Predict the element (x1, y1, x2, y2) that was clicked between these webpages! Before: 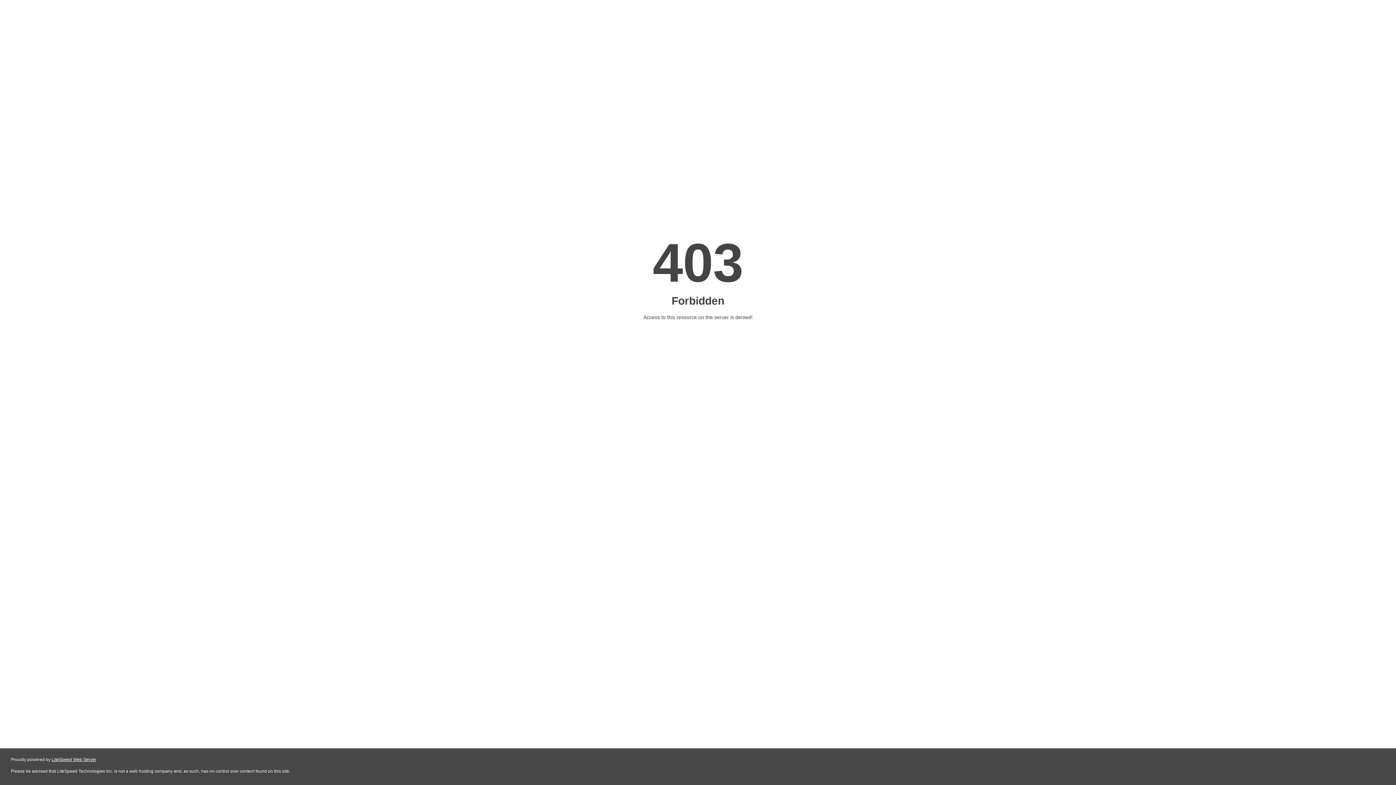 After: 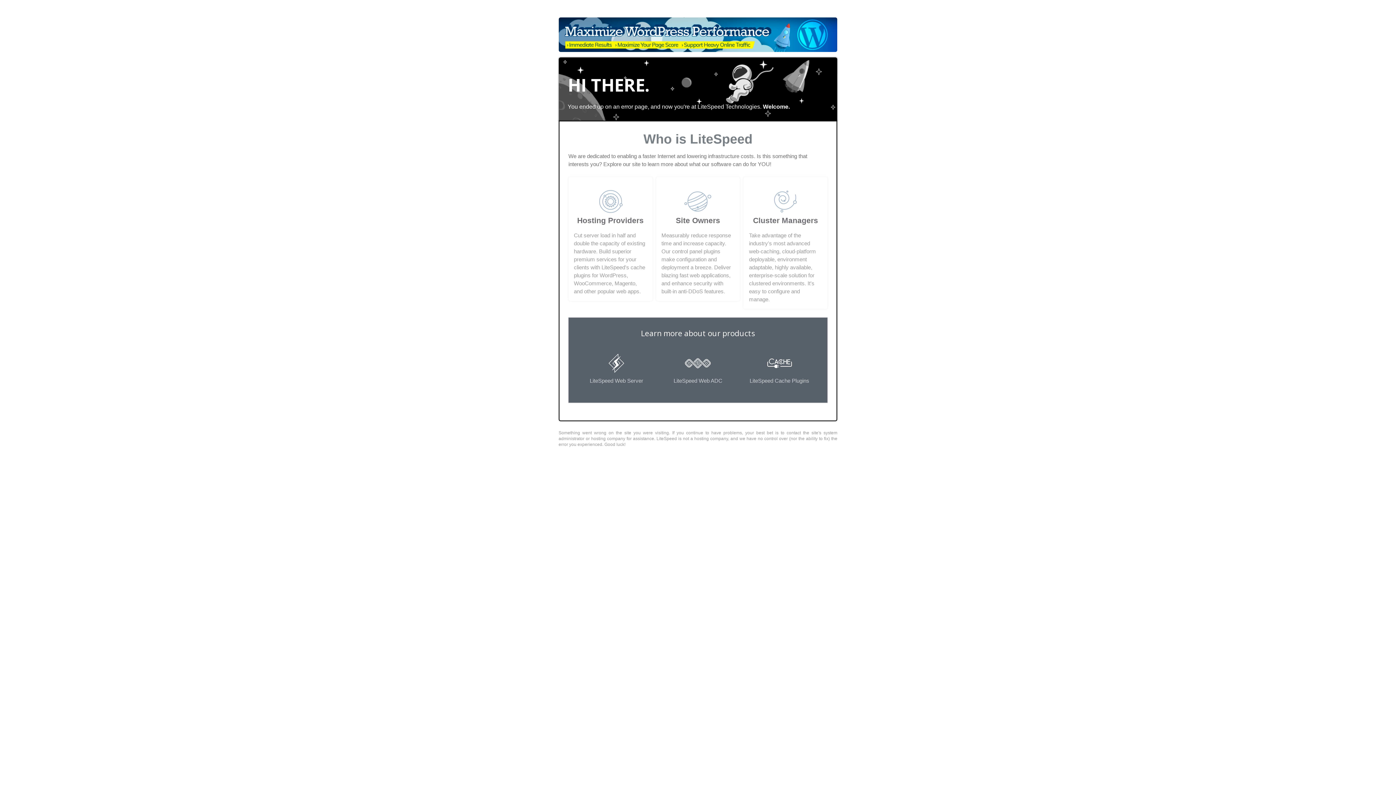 Action: bbox: (51, 757, 96, 762) label: LiteSpeed Web Server